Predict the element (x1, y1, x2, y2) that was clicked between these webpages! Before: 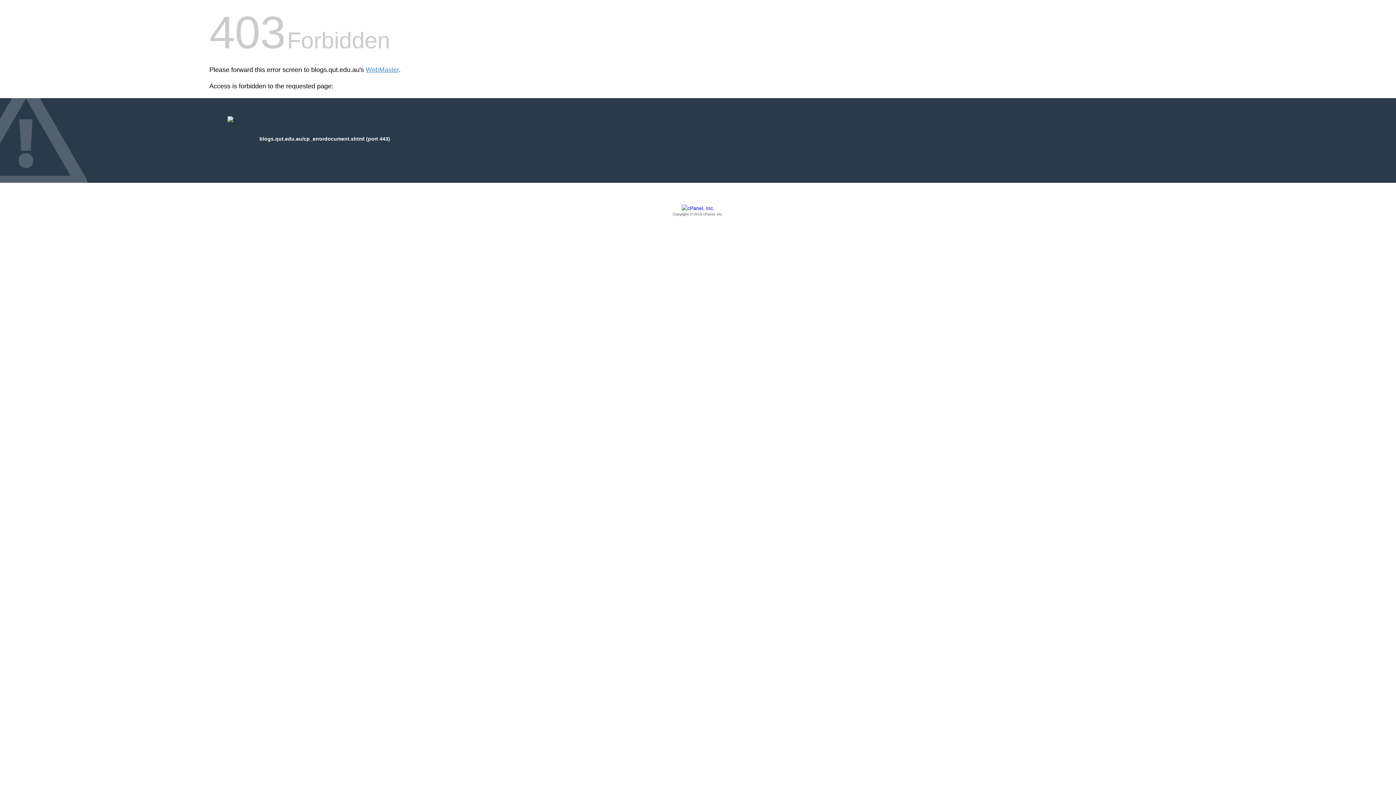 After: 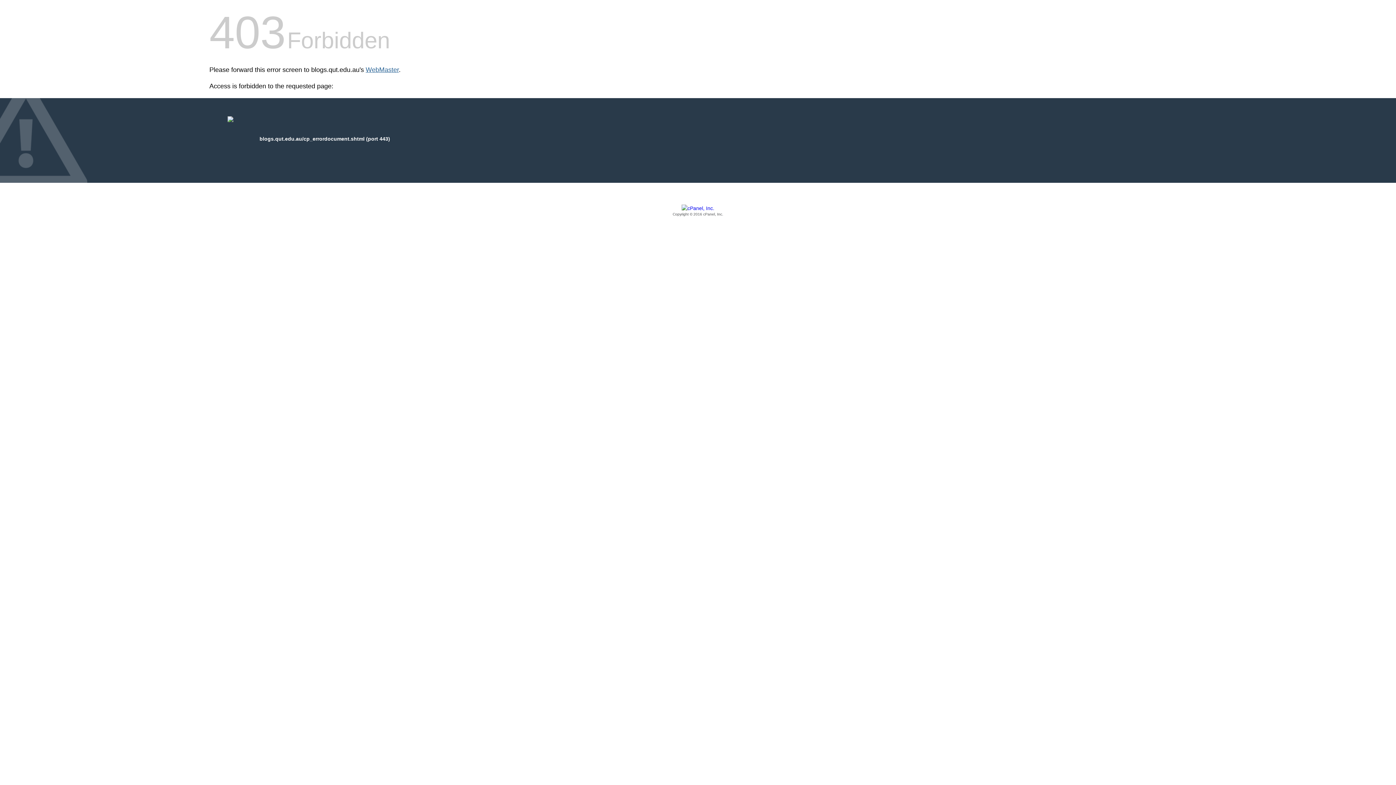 Action: label: WebMaster bbox: (365, 66, 398, 73)